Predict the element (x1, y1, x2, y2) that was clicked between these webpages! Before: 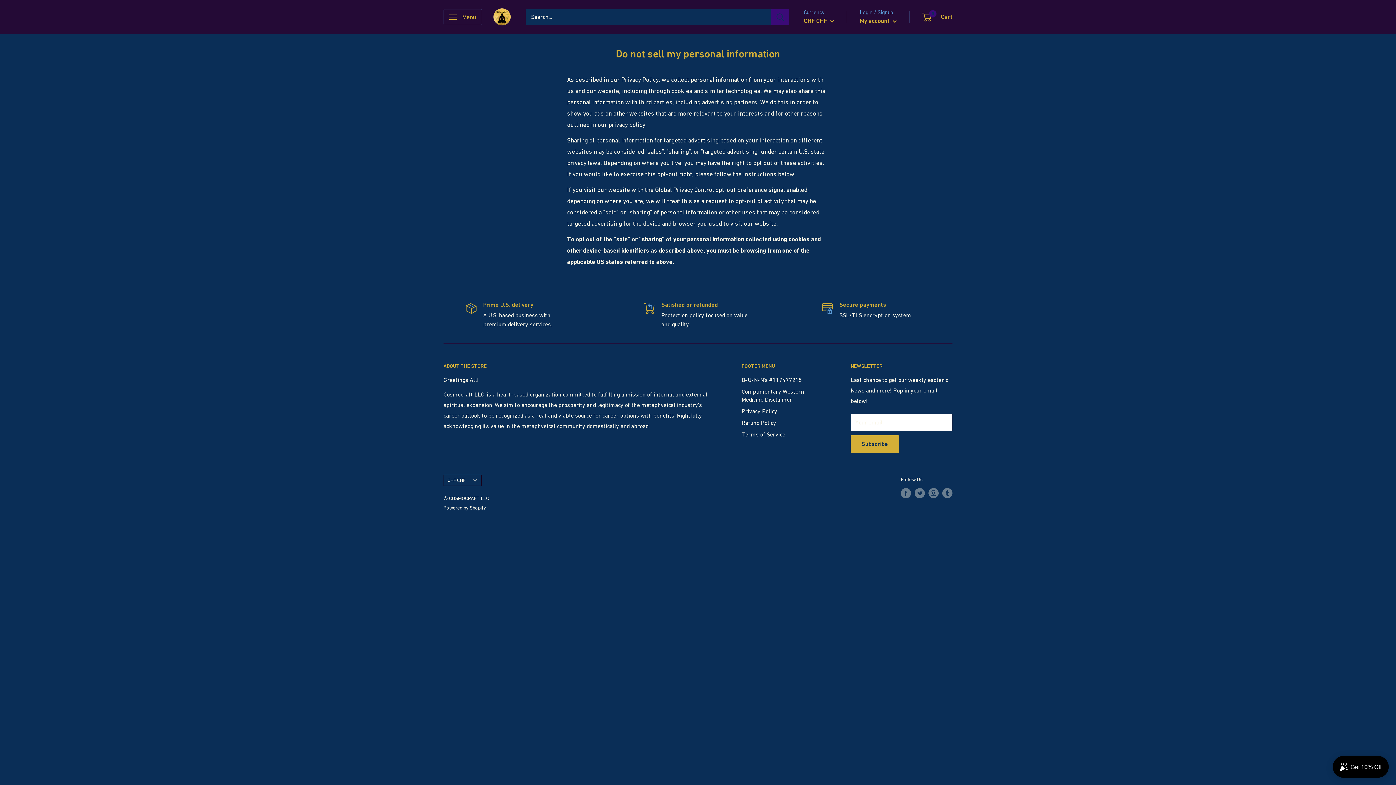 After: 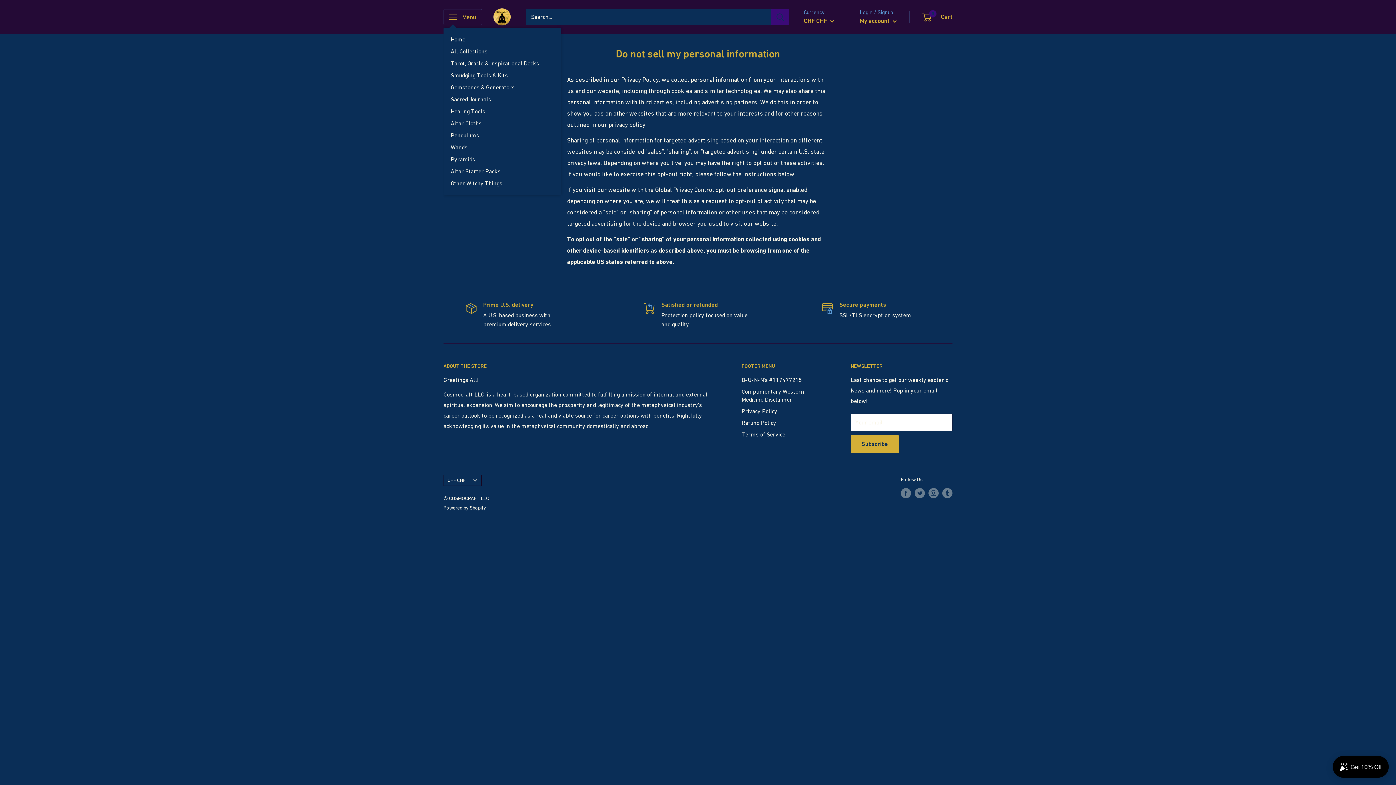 Action: bbox: (443, 8, 482, 24) label: Open menu